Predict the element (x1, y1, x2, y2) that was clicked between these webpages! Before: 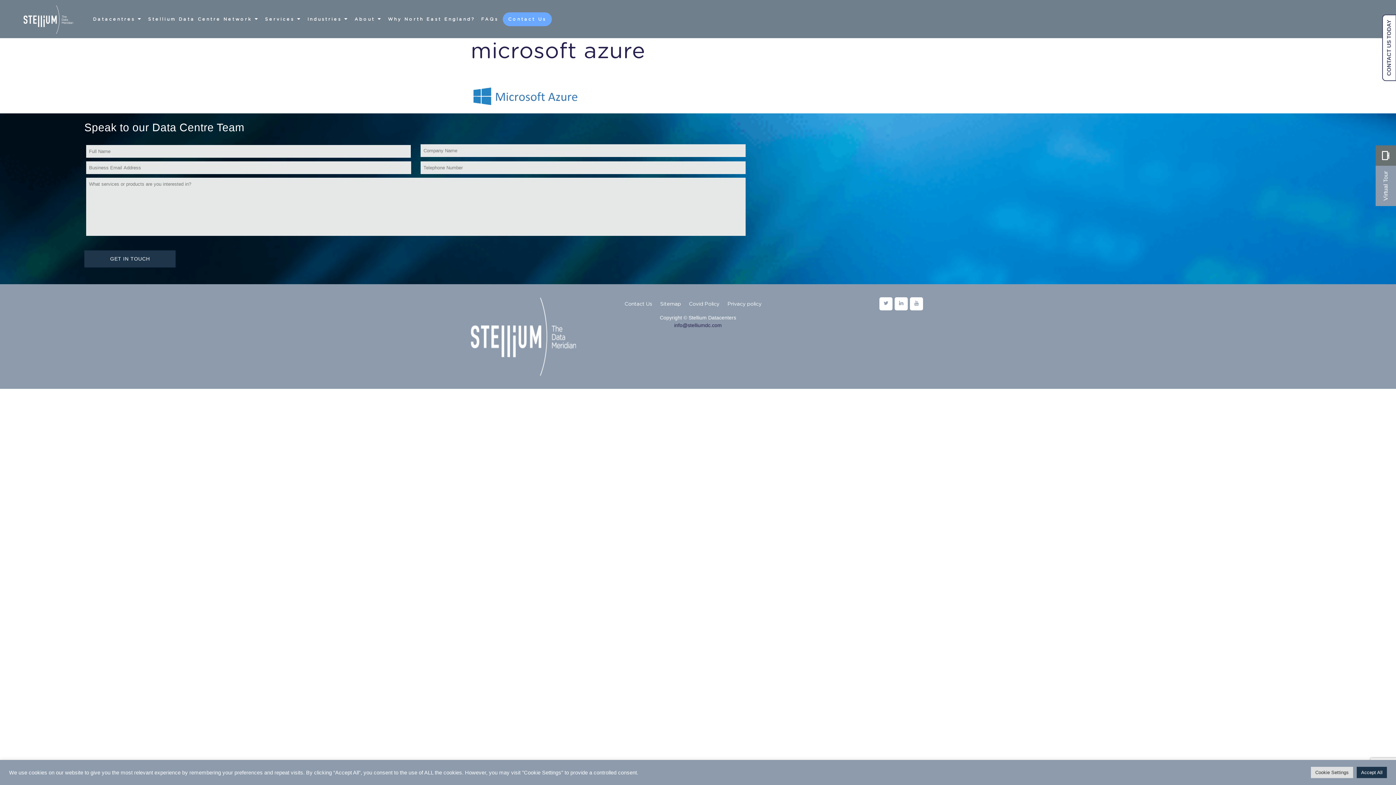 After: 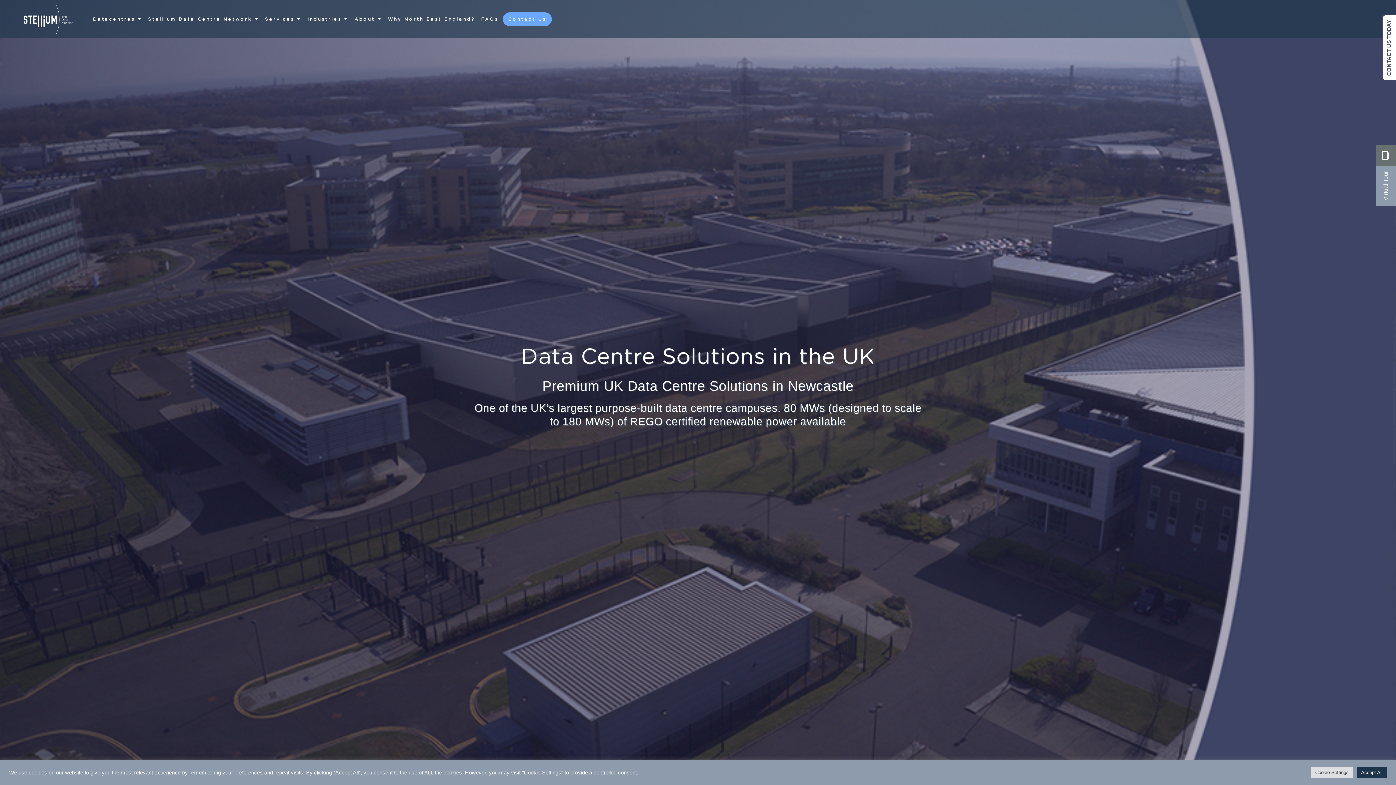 Action: bbox: (91, 10, 143, 28) label: Datacentres 